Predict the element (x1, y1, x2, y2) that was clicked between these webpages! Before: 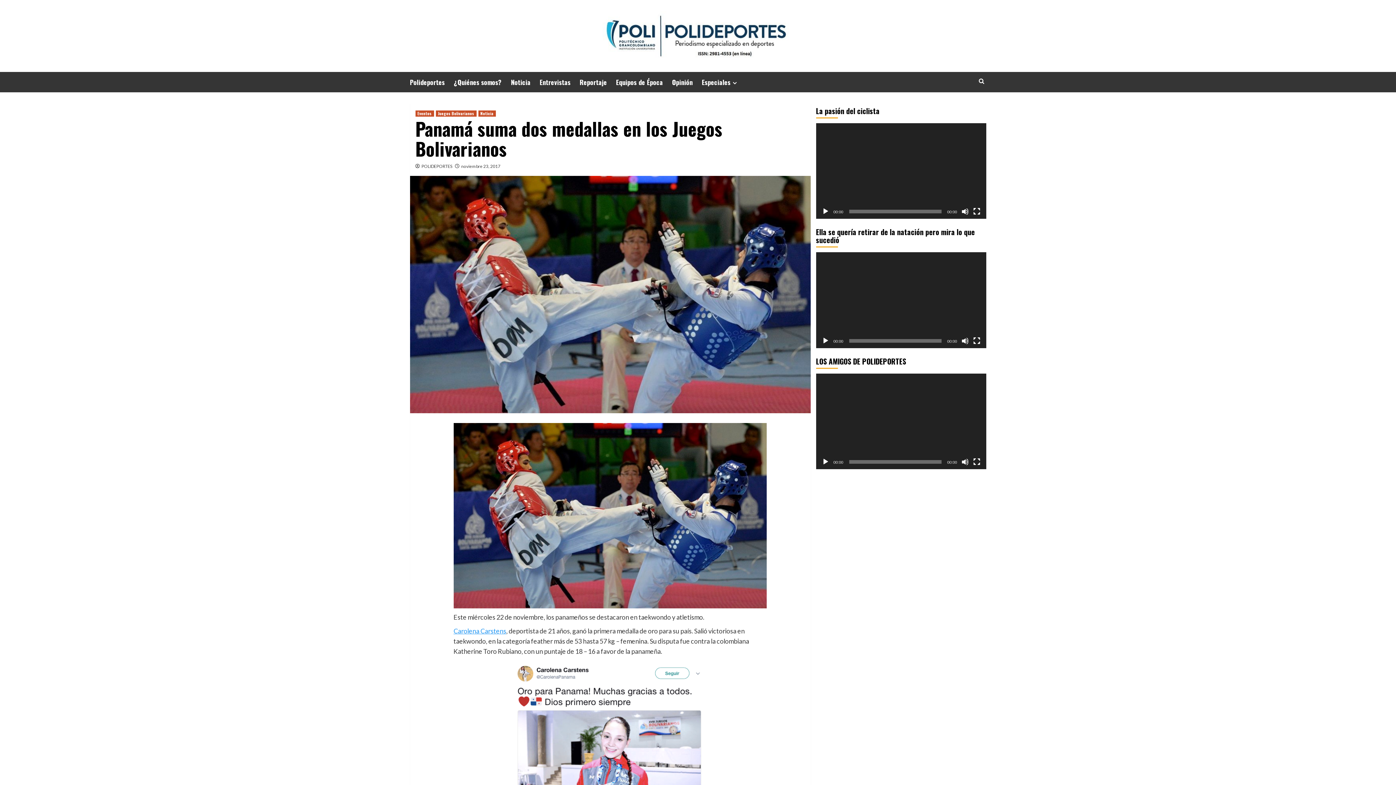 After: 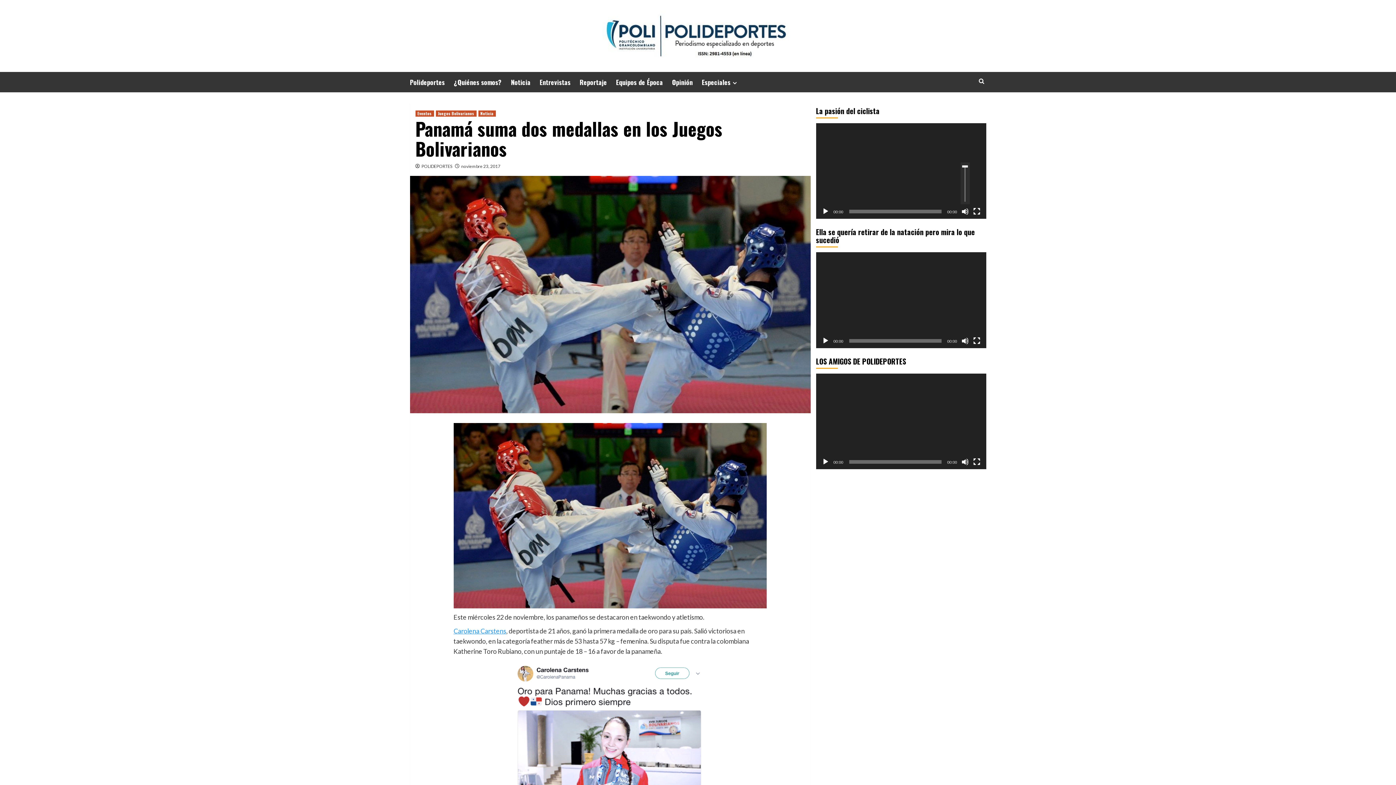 Action: bbox: (961, 208, 968, 215) label: Silenciar